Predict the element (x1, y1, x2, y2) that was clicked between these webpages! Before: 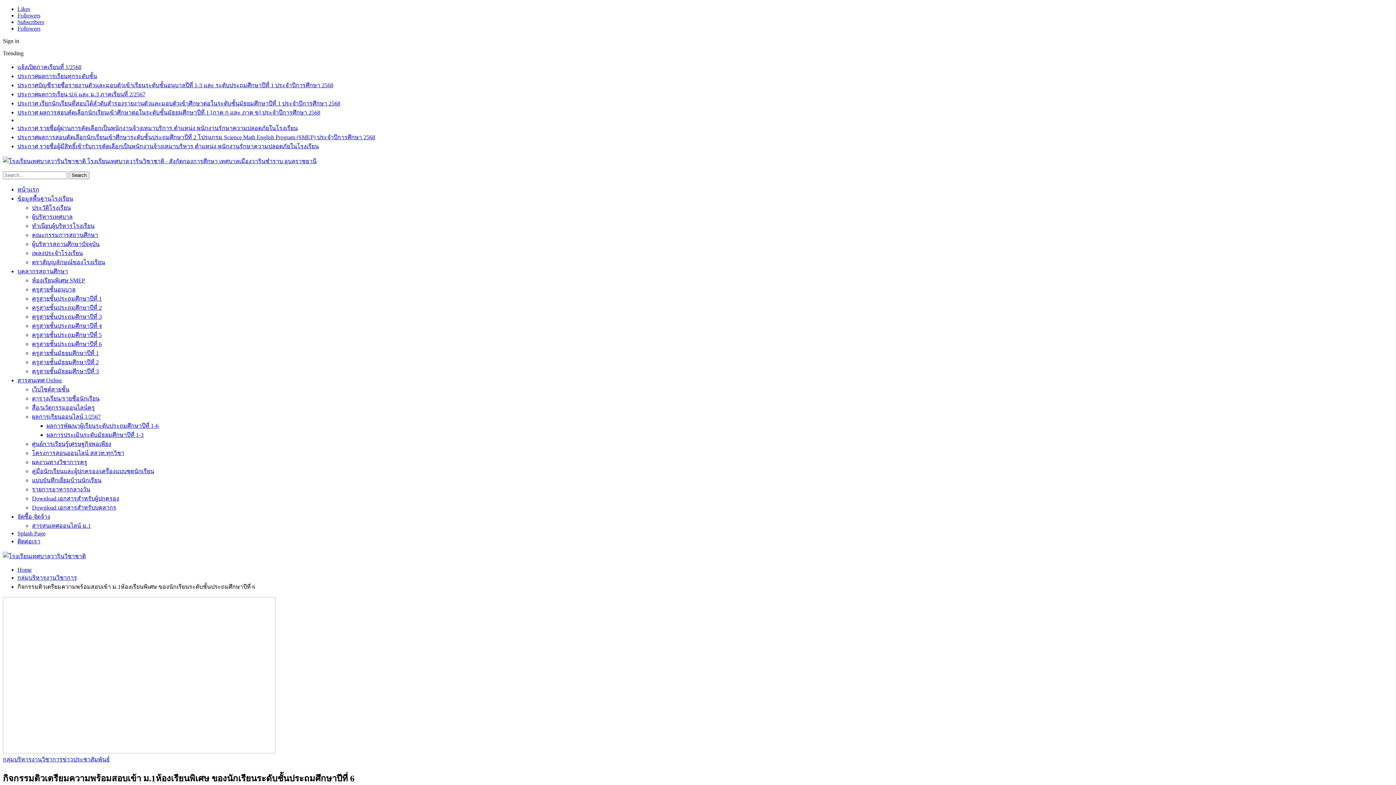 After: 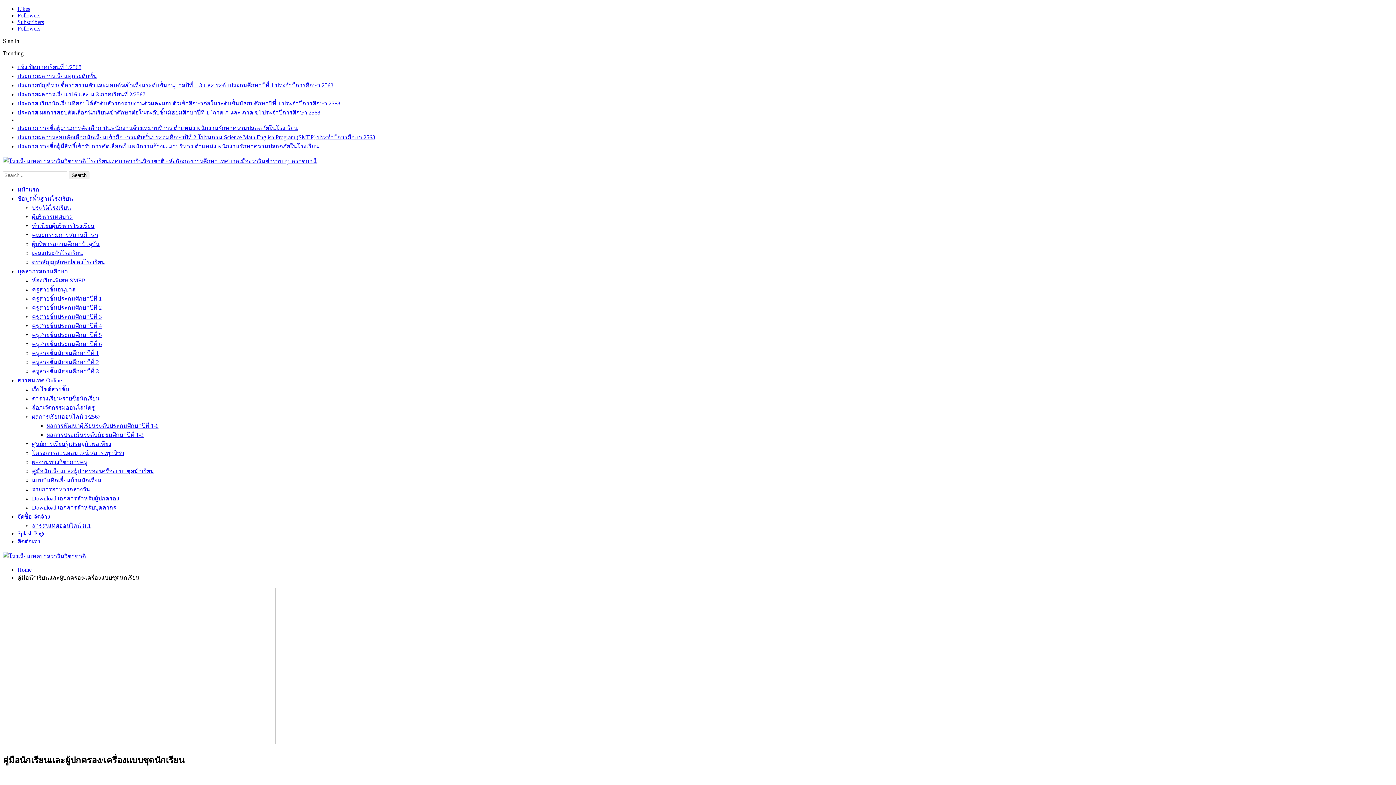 Action: bbox: (32, 468, 154, 474) label: คู่มือนักเรียนและผู้ปกครอง/เครื่องแบบชุดนักเรียน